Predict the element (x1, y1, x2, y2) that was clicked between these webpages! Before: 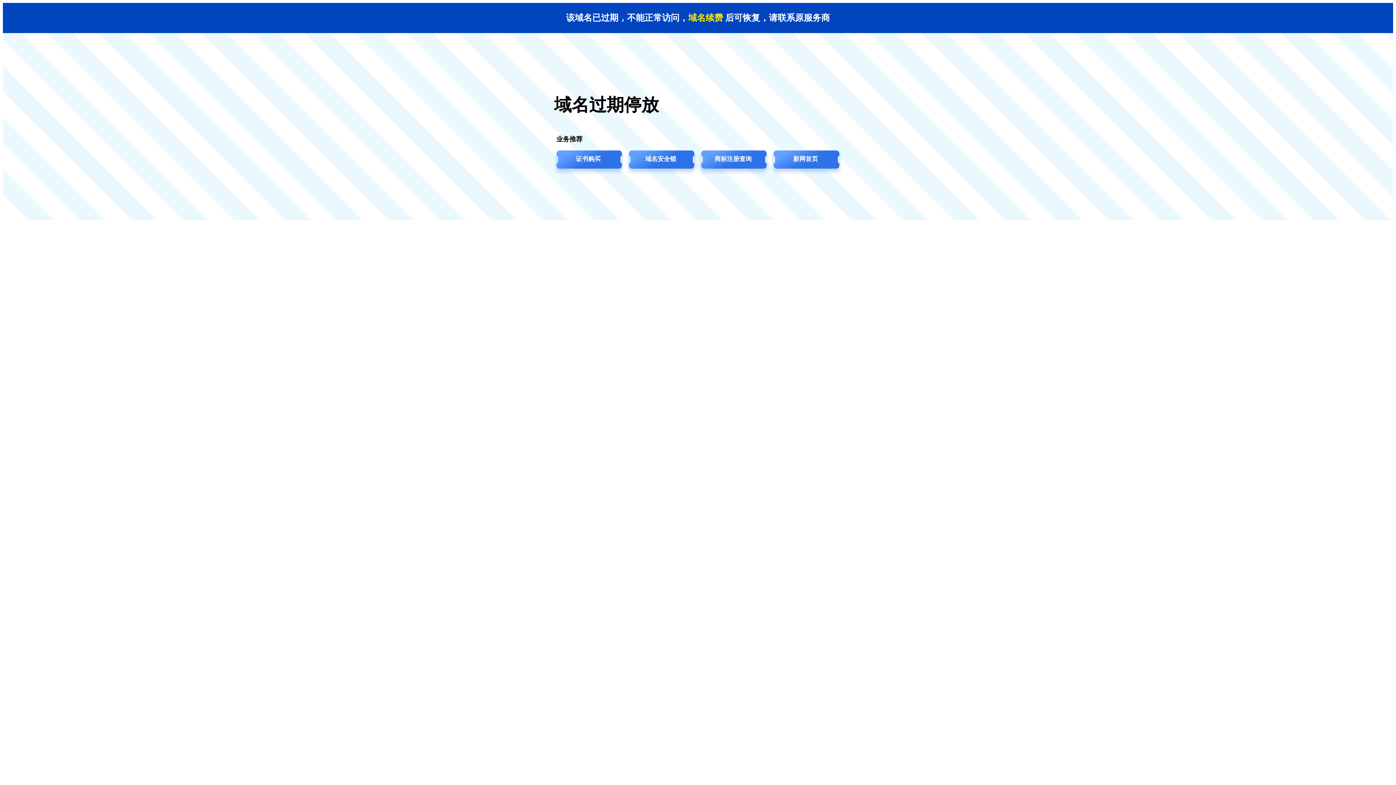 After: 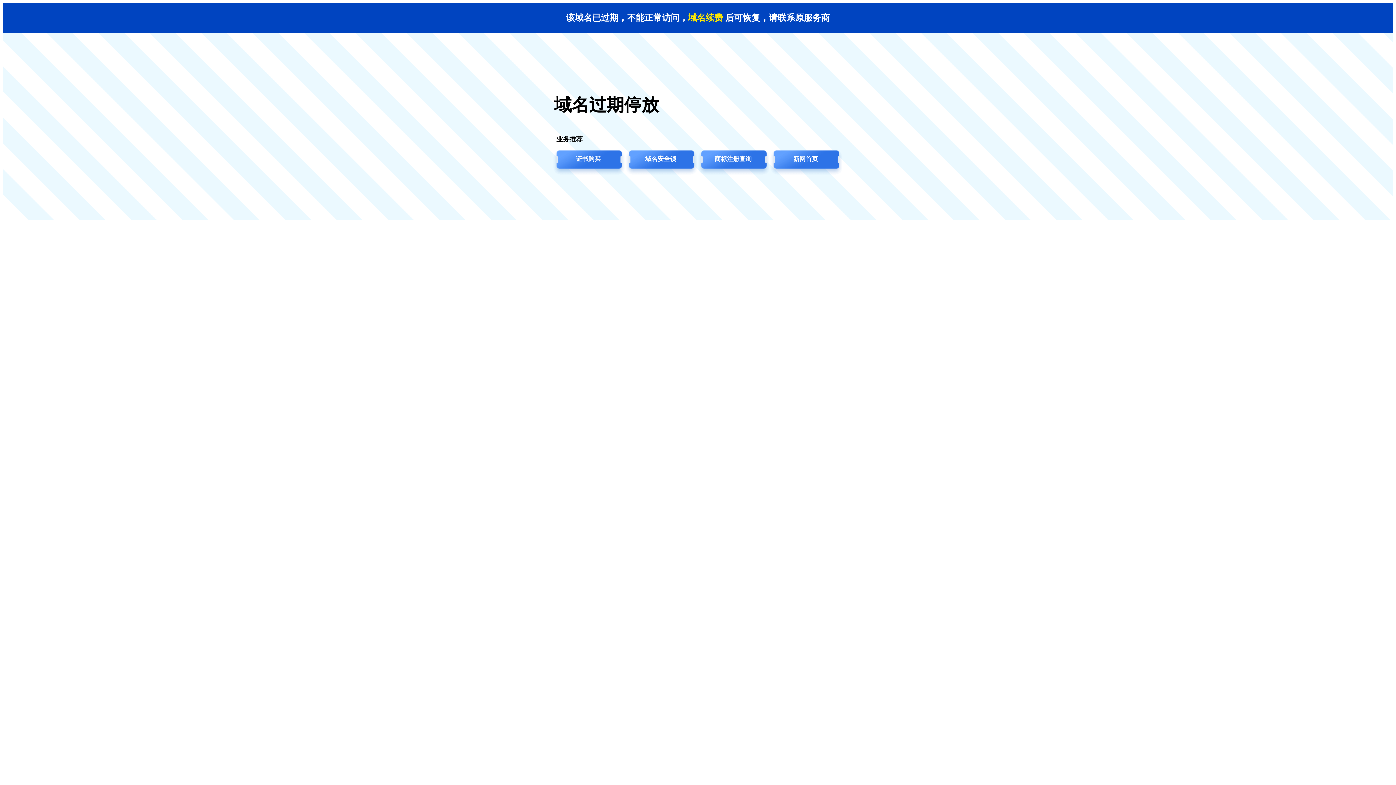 Action: label: 商标注册查询 bbox: (697, 149, 769, 176)